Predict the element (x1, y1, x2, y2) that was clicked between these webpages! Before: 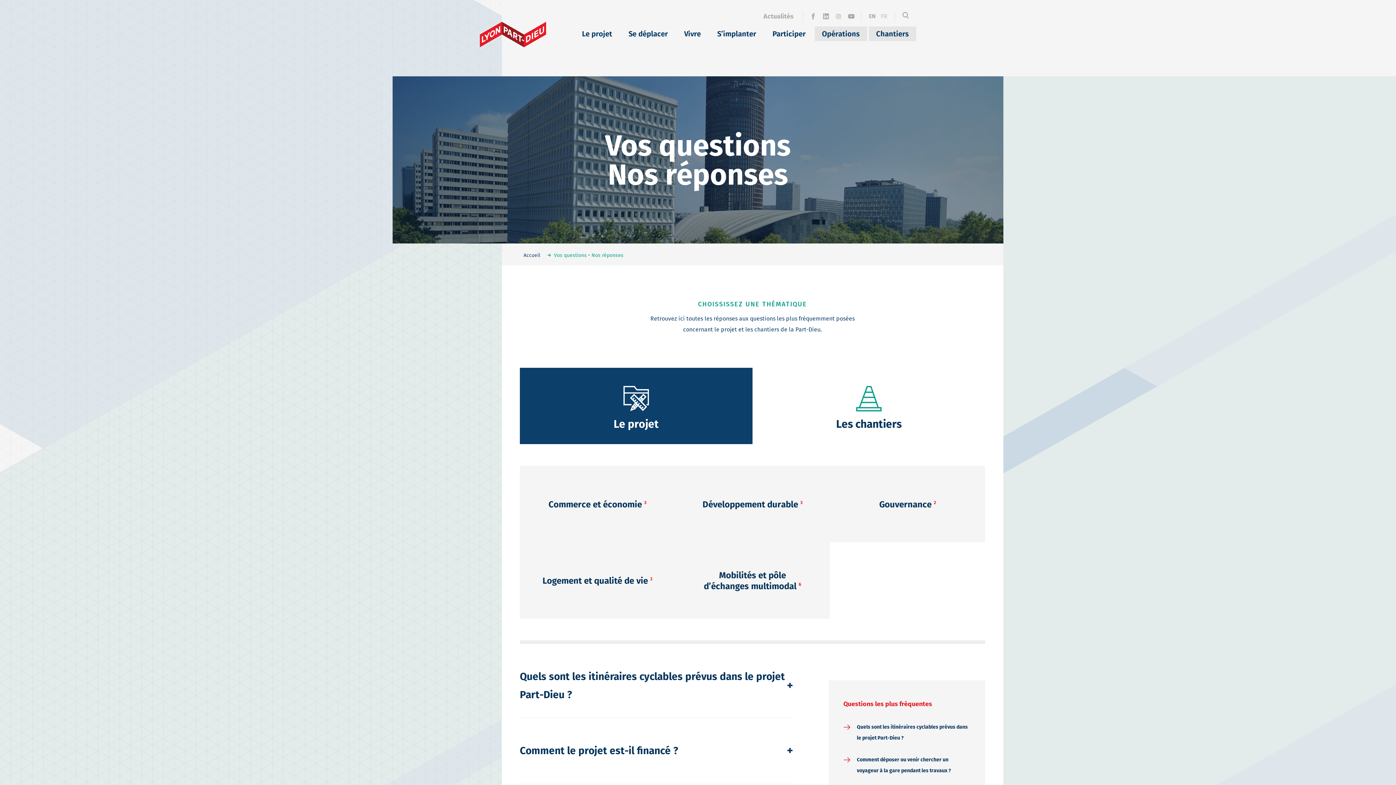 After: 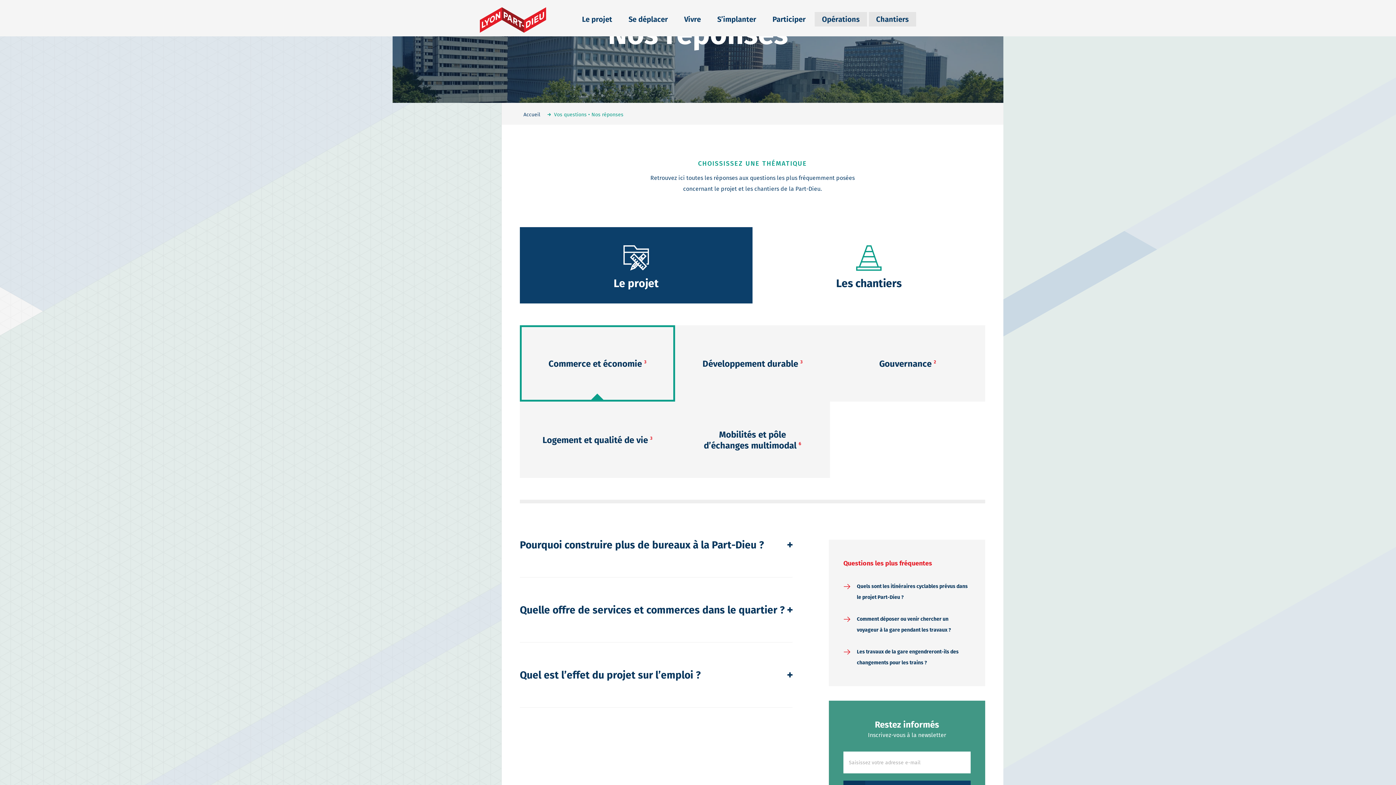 Action: label: Commerce et économie 3 bbox: (520, 466, 675, 542)